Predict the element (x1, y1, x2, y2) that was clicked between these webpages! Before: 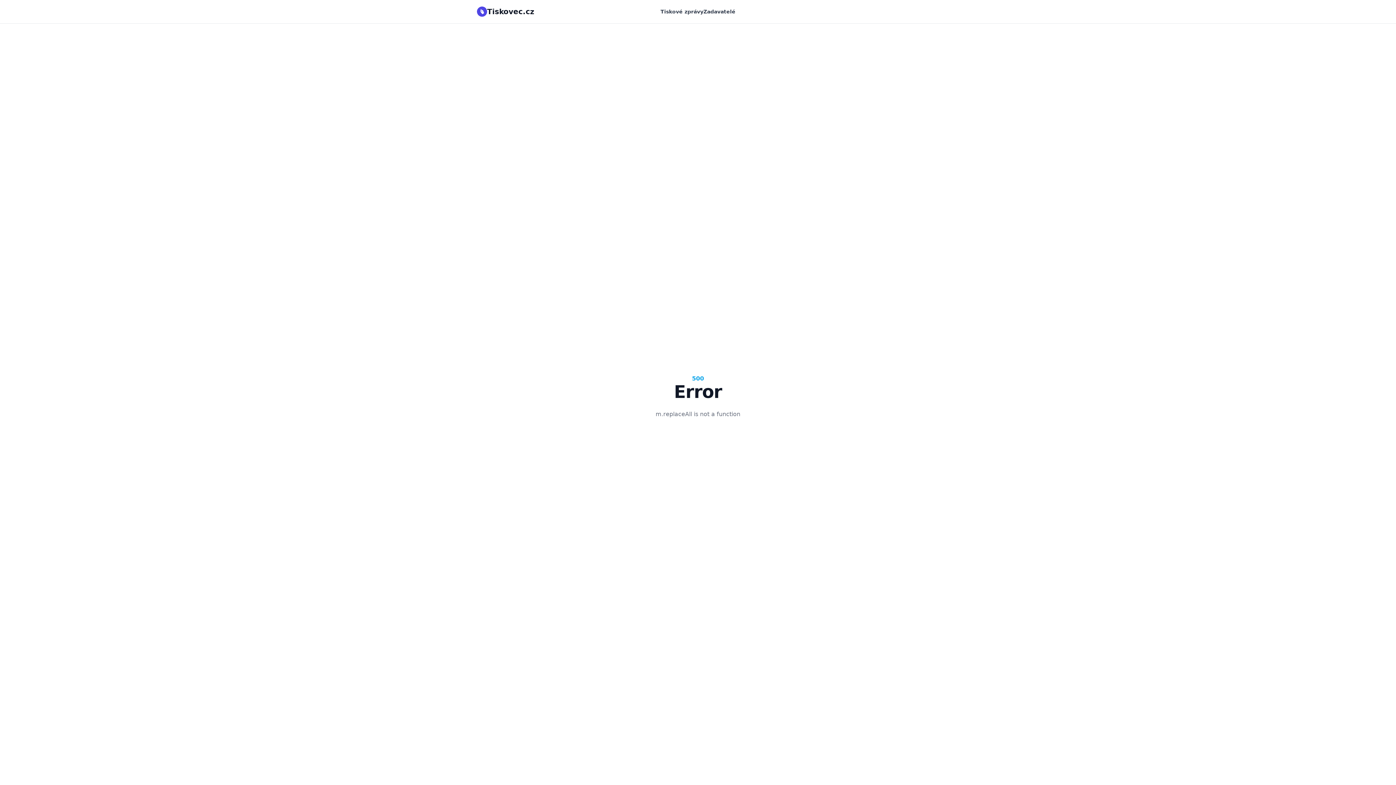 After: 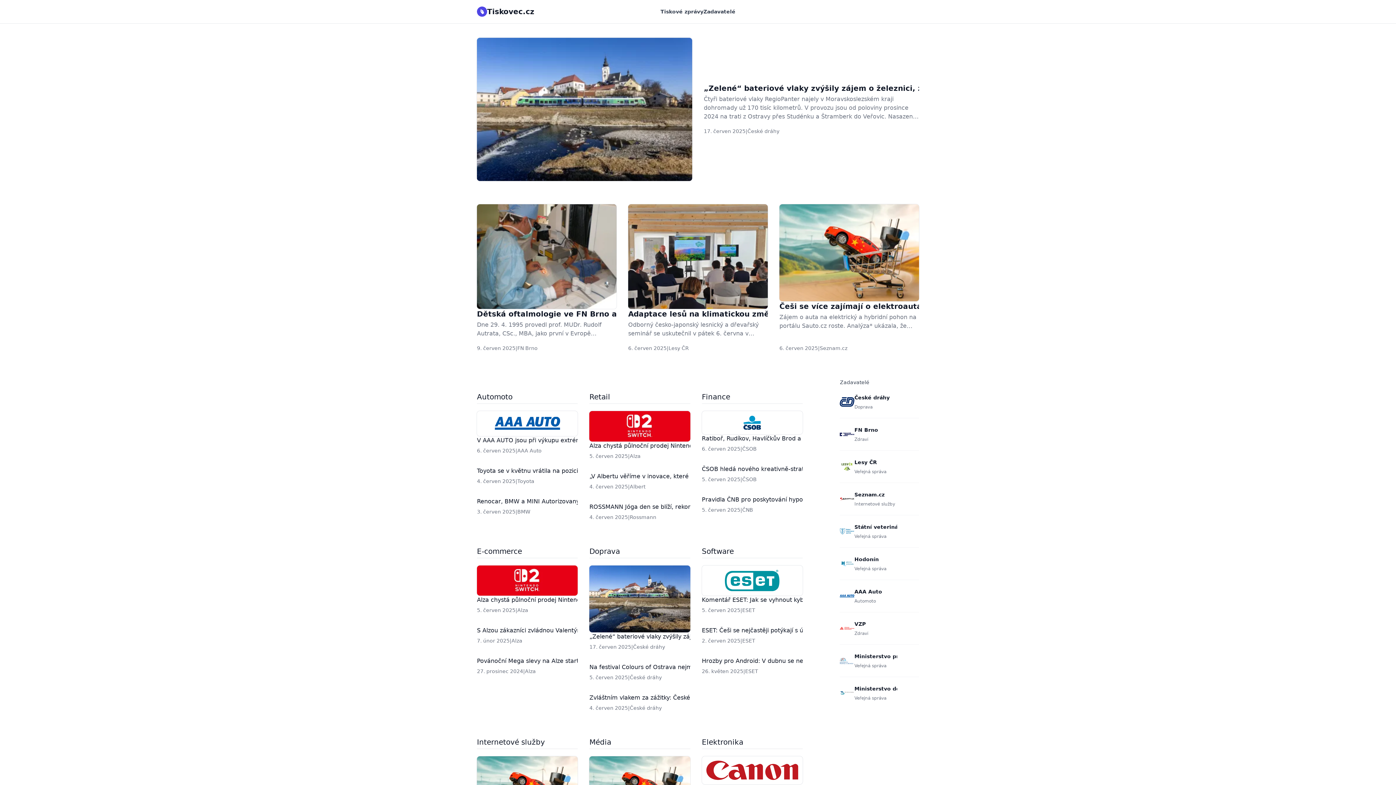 Action: label: Tiskovec.cz bbox: (477, 6, 534, 16)